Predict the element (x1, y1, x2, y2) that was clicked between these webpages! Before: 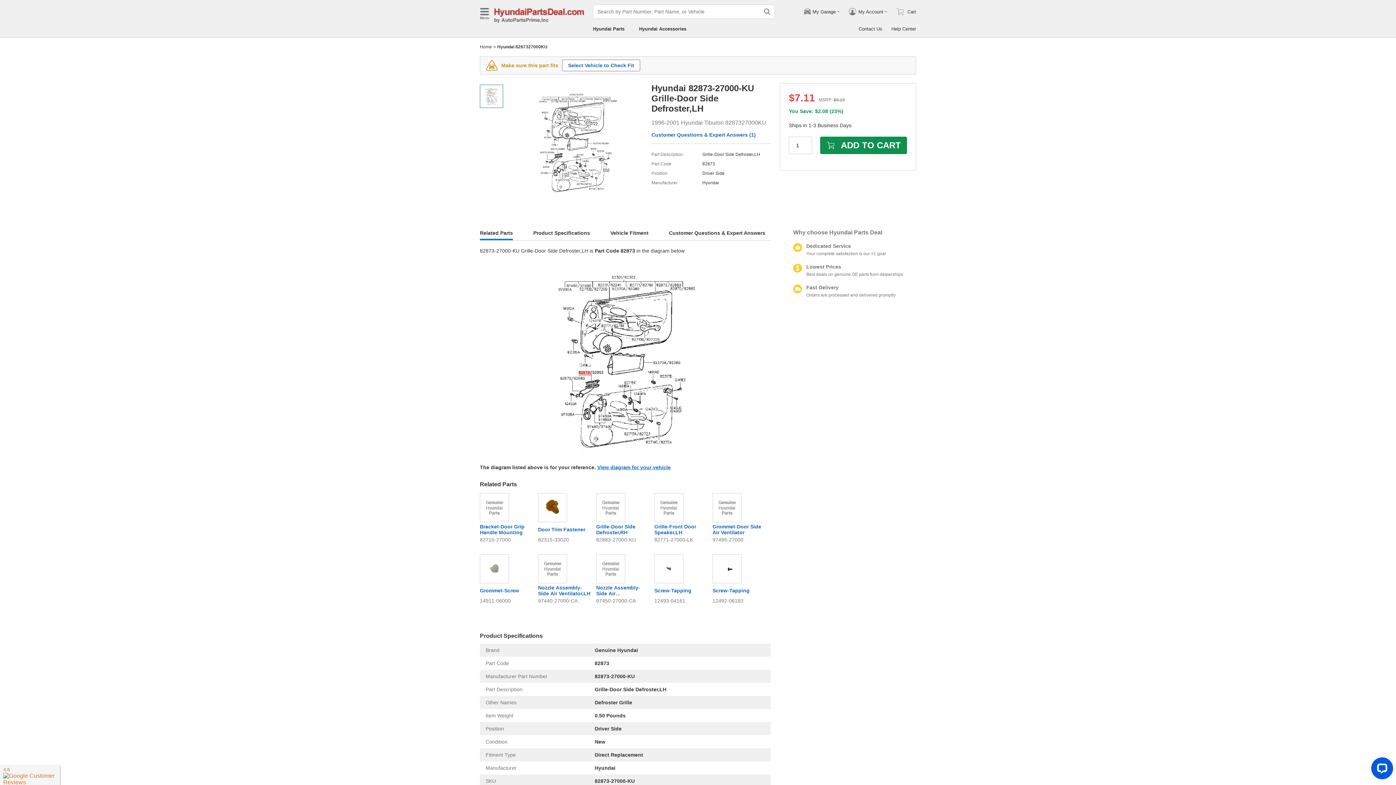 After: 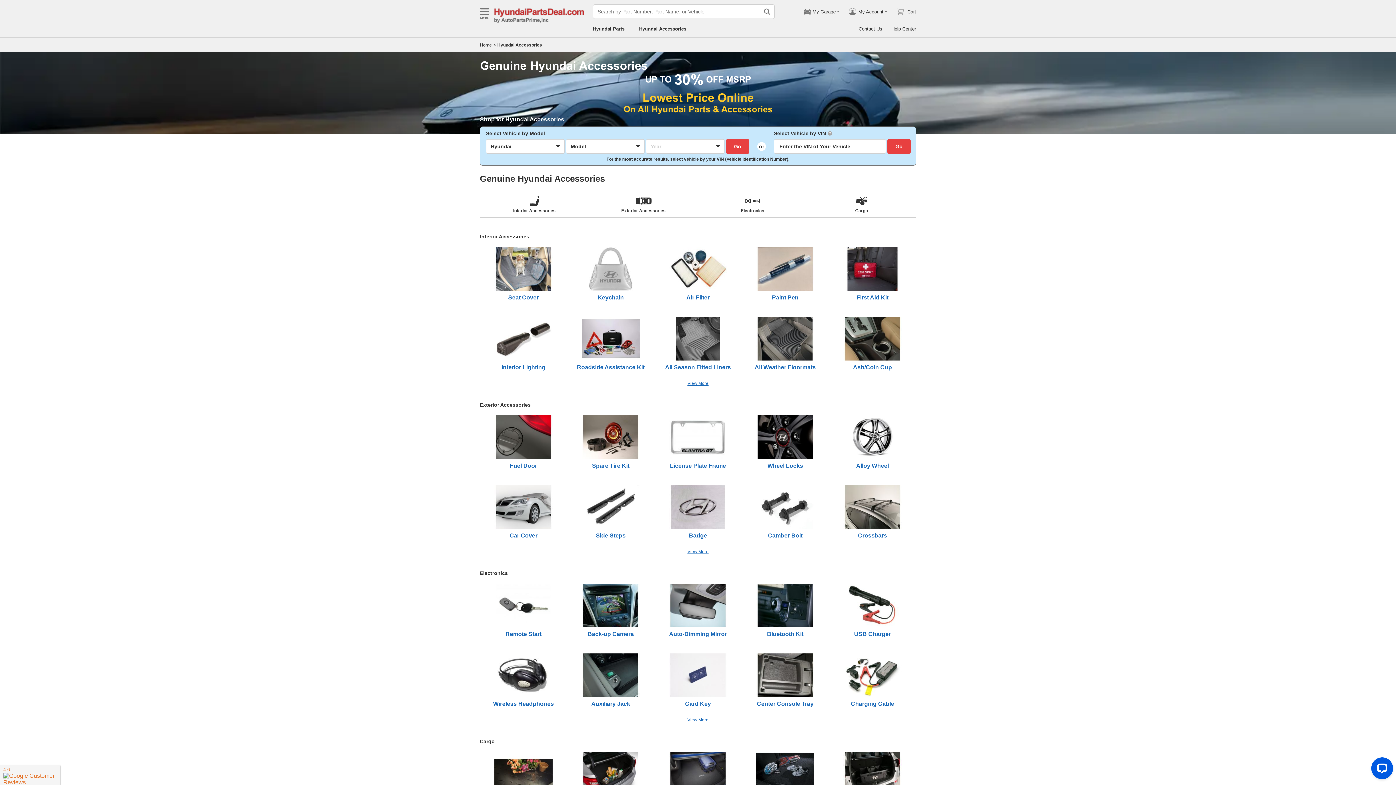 Action: label: Hyundai Accessories bbox: (639, 26, 686, 31)